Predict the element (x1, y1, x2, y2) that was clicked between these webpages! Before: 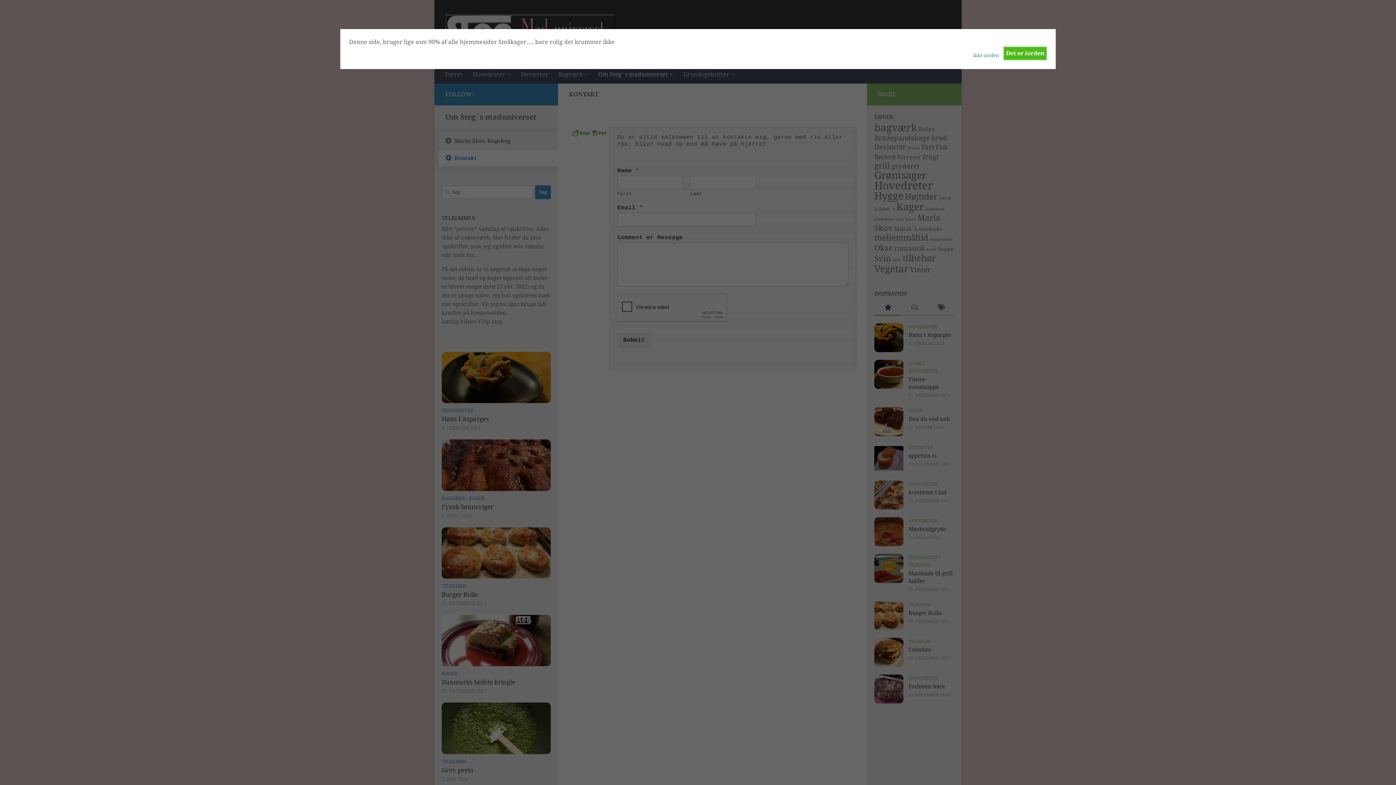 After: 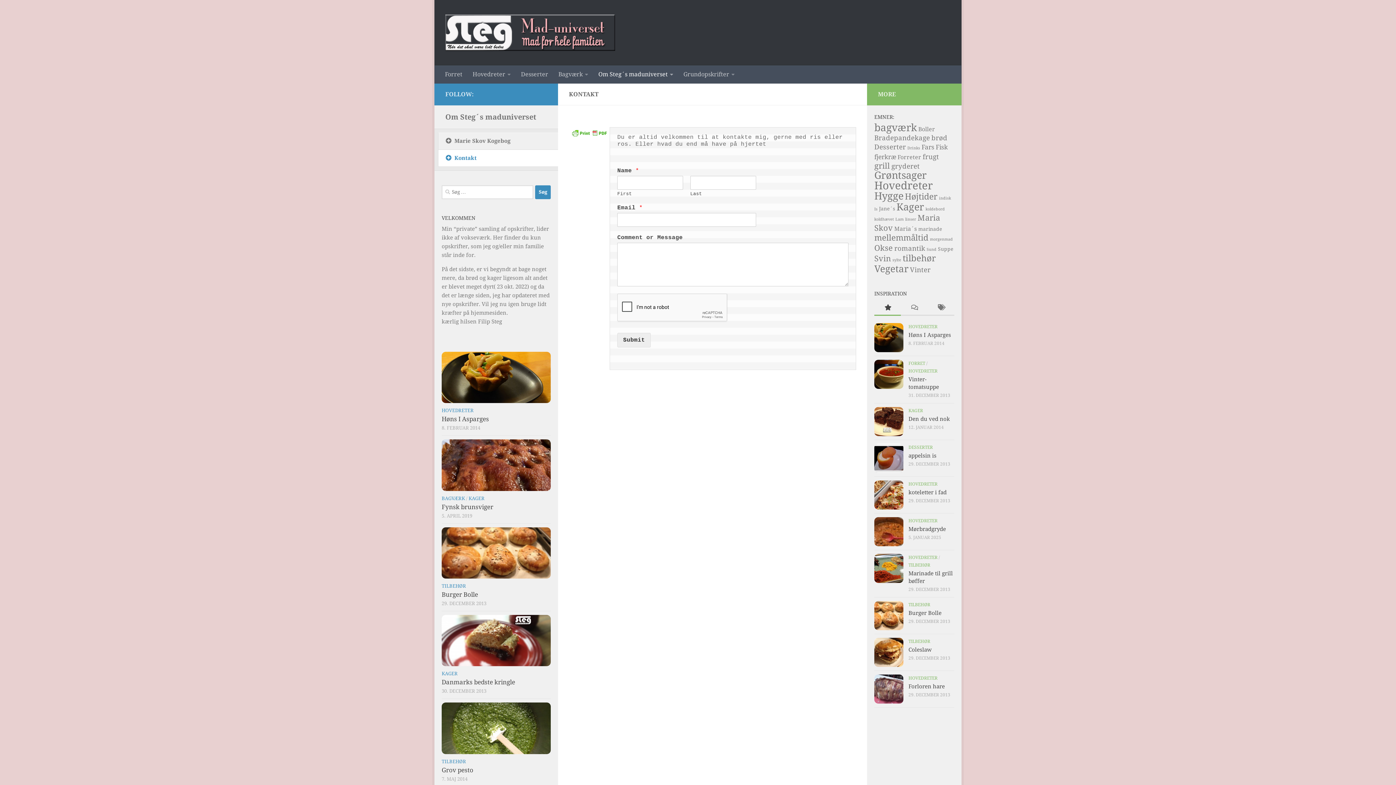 Action: bbox: (1003, 46, 1047, 60) label: Det er iorden